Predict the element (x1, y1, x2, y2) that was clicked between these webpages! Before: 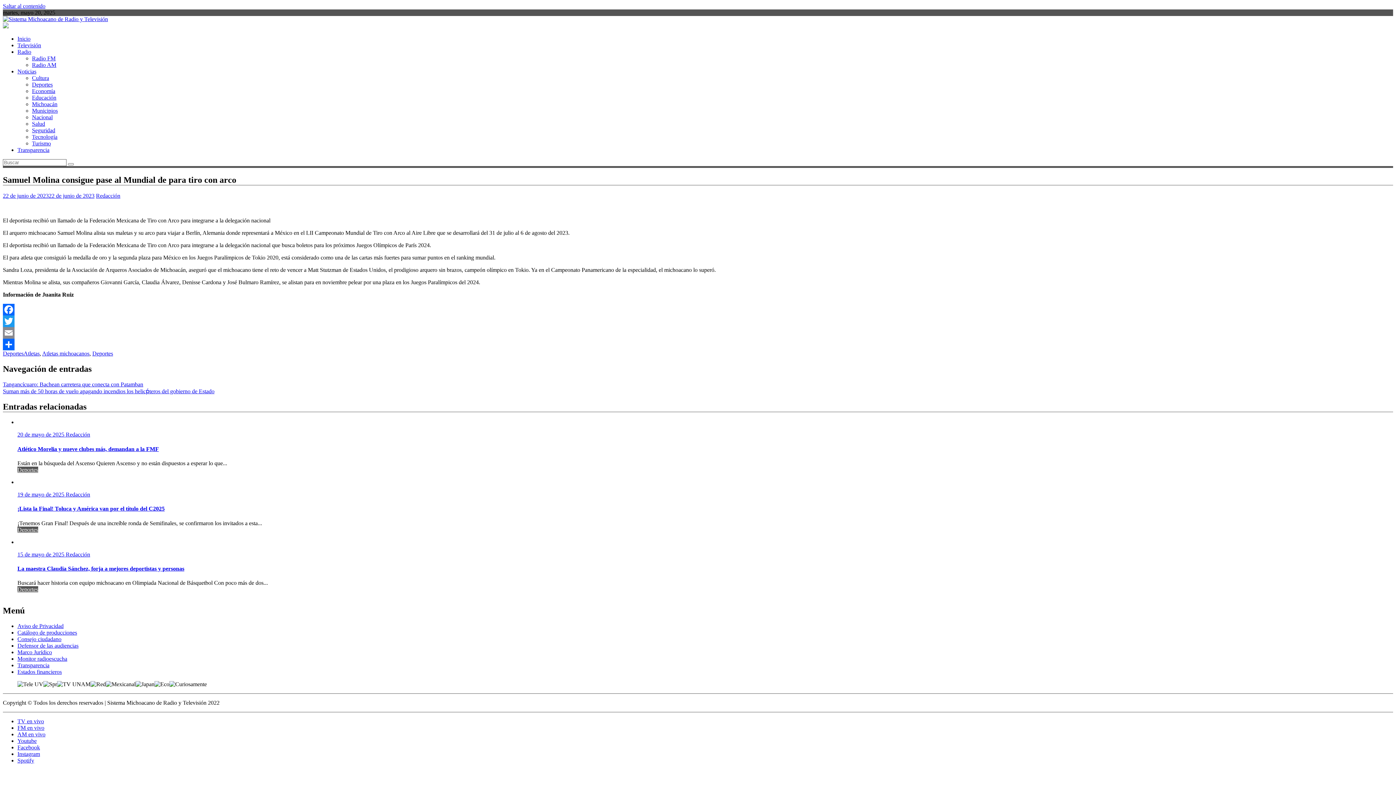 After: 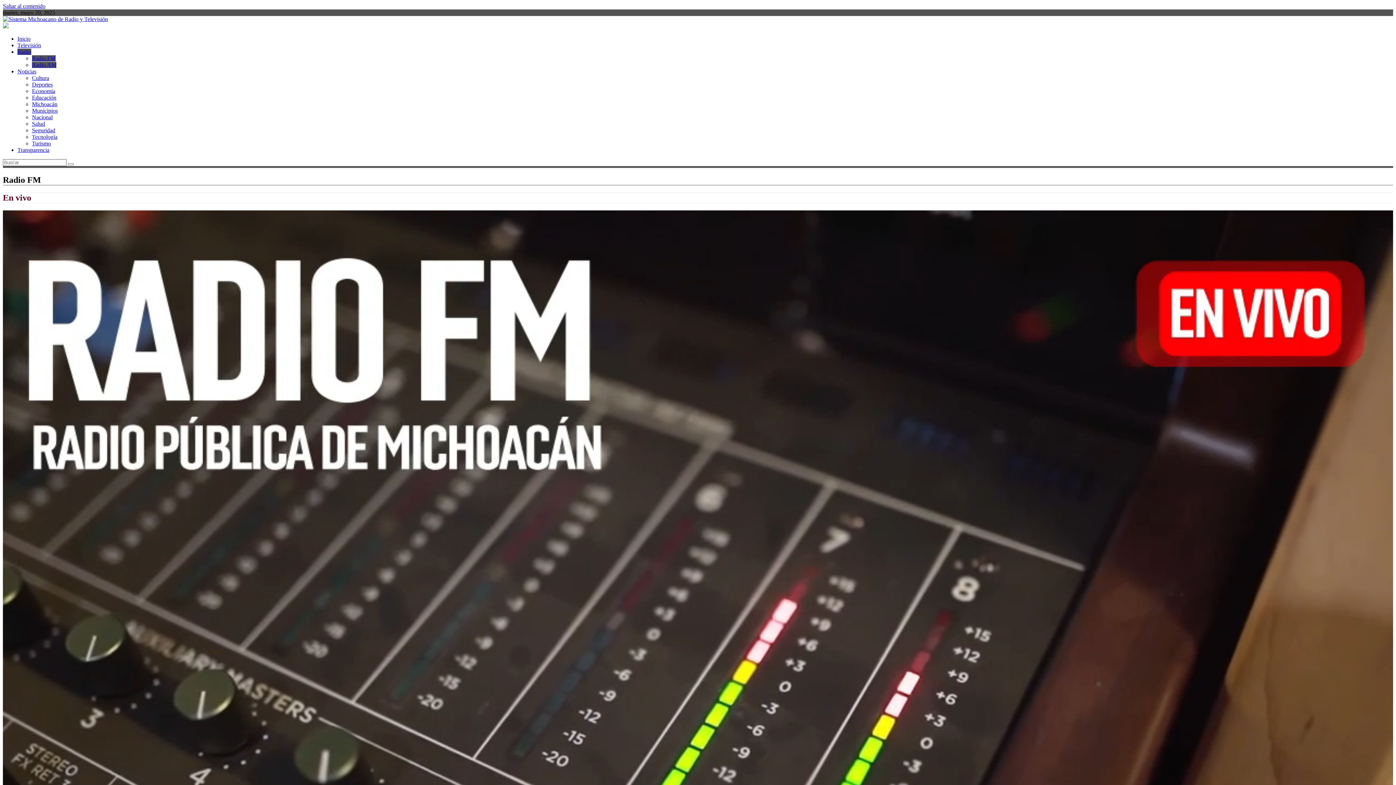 Action: bbox: (17, 725, 44, 731) label: FM en vivo